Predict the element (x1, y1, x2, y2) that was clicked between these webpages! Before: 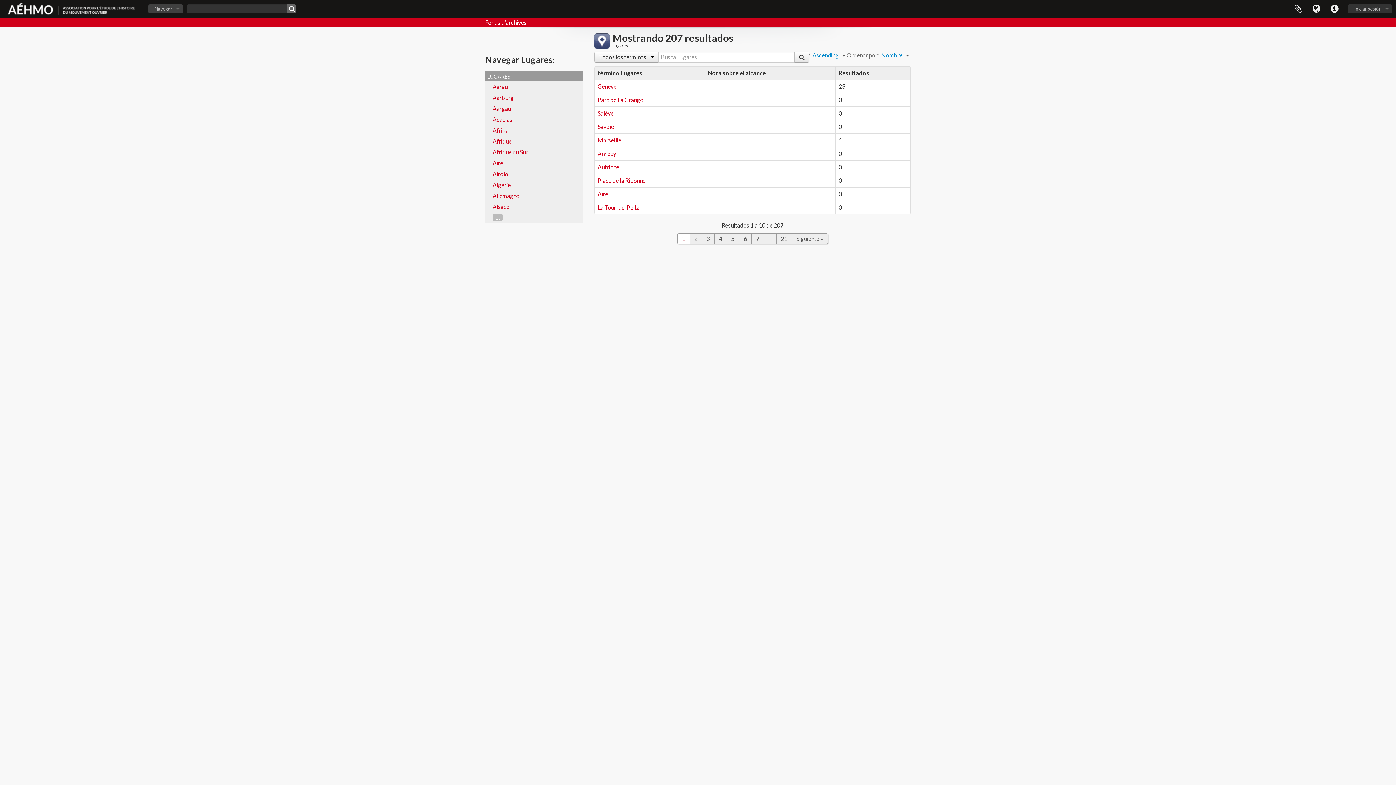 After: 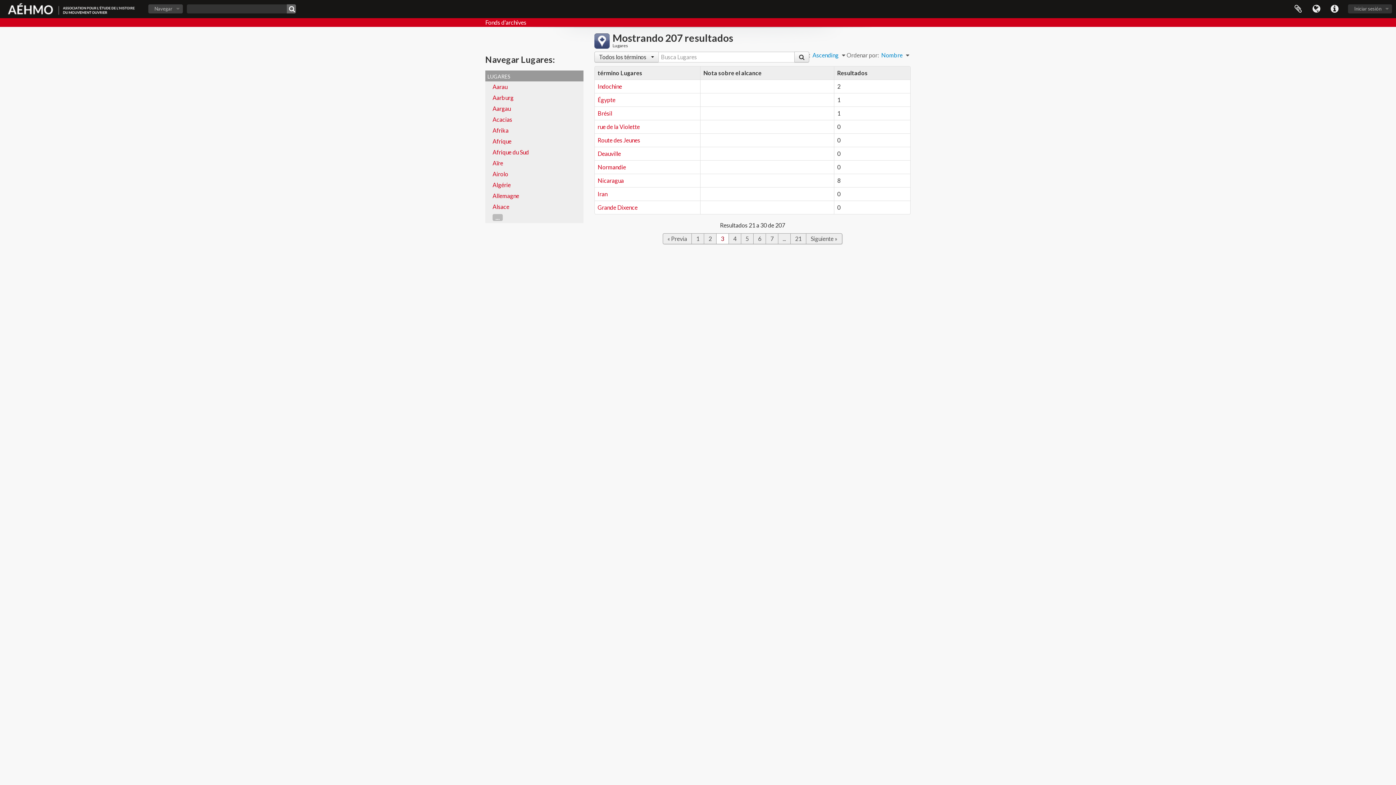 Action: label: 3 bbox: (702, 233, 714, 244)